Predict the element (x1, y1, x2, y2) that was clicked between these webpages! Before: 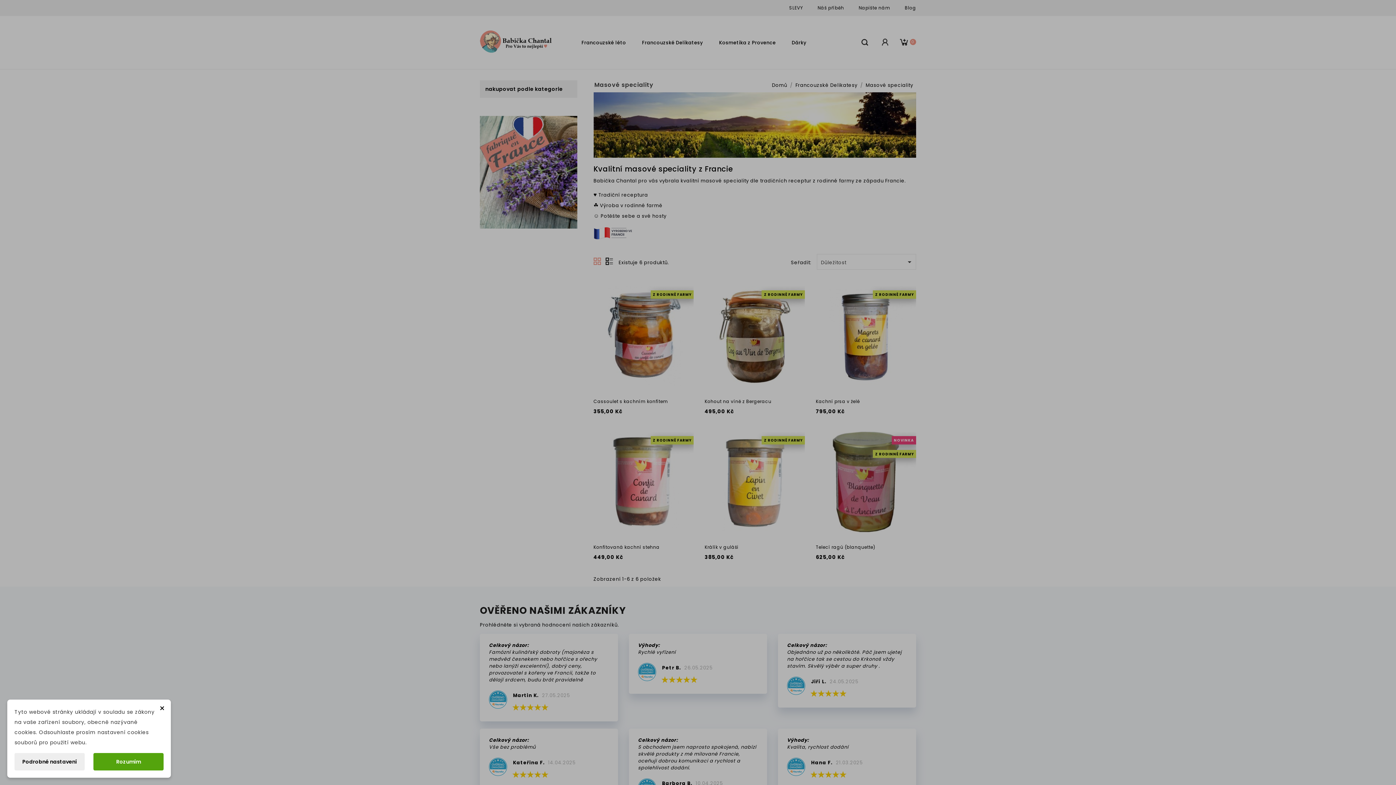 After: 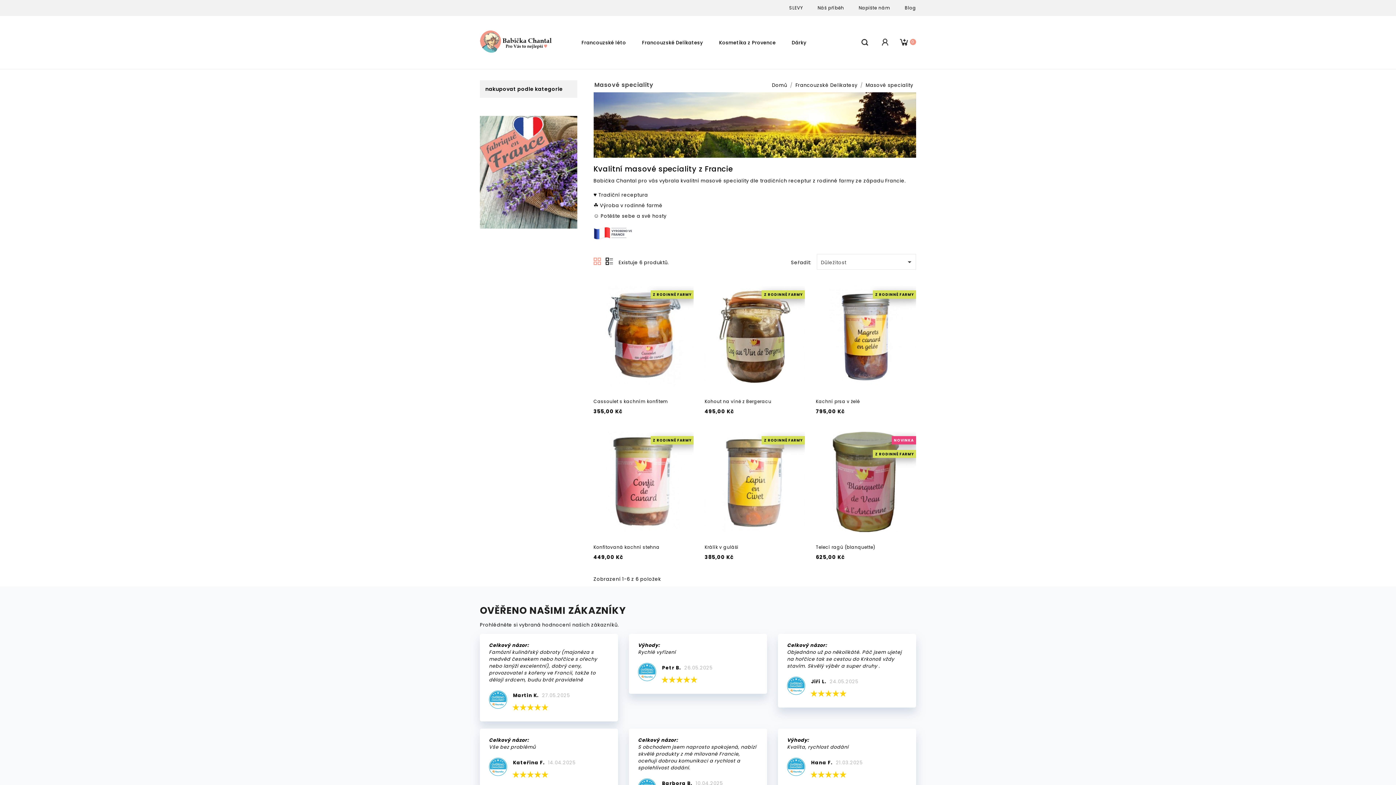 Action: bbox: (157, 703, 167, 714) label: ×